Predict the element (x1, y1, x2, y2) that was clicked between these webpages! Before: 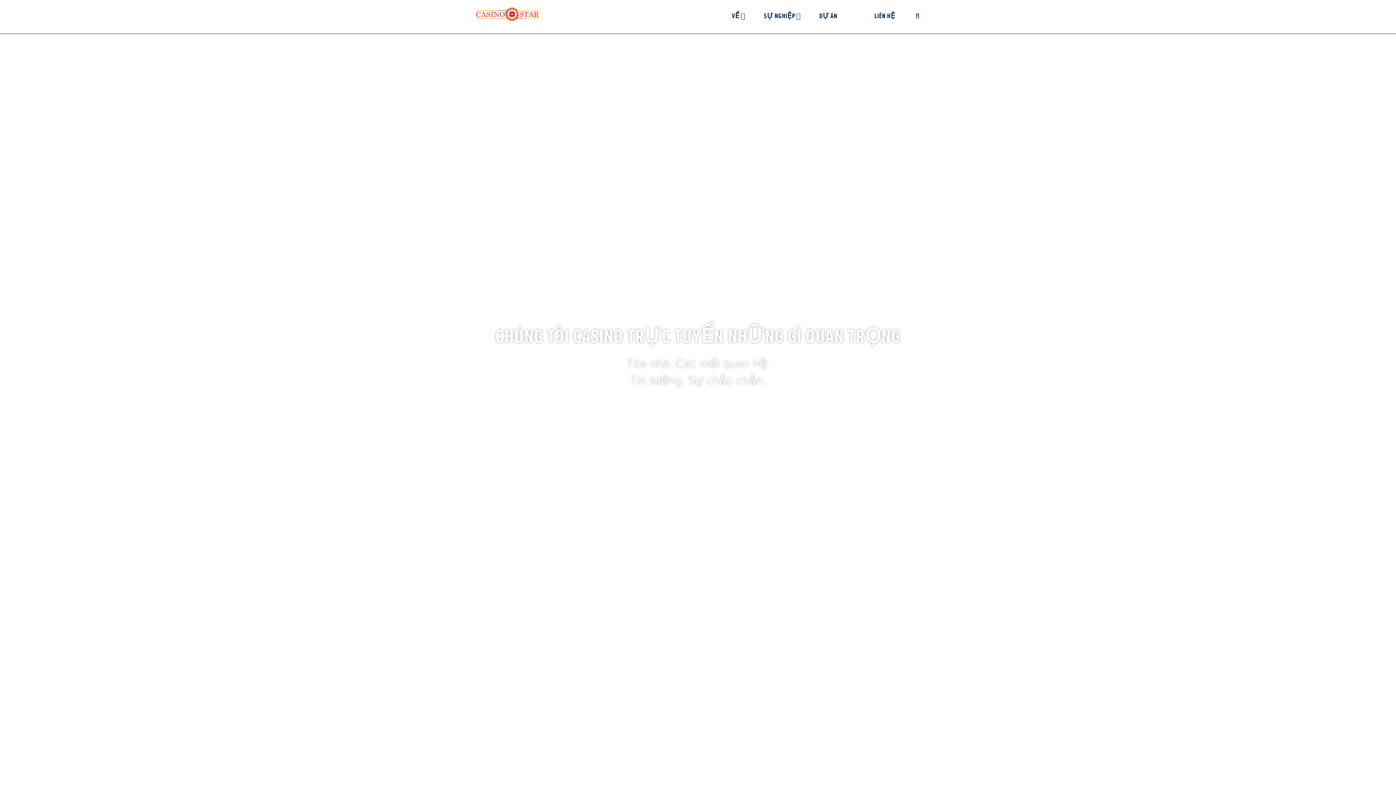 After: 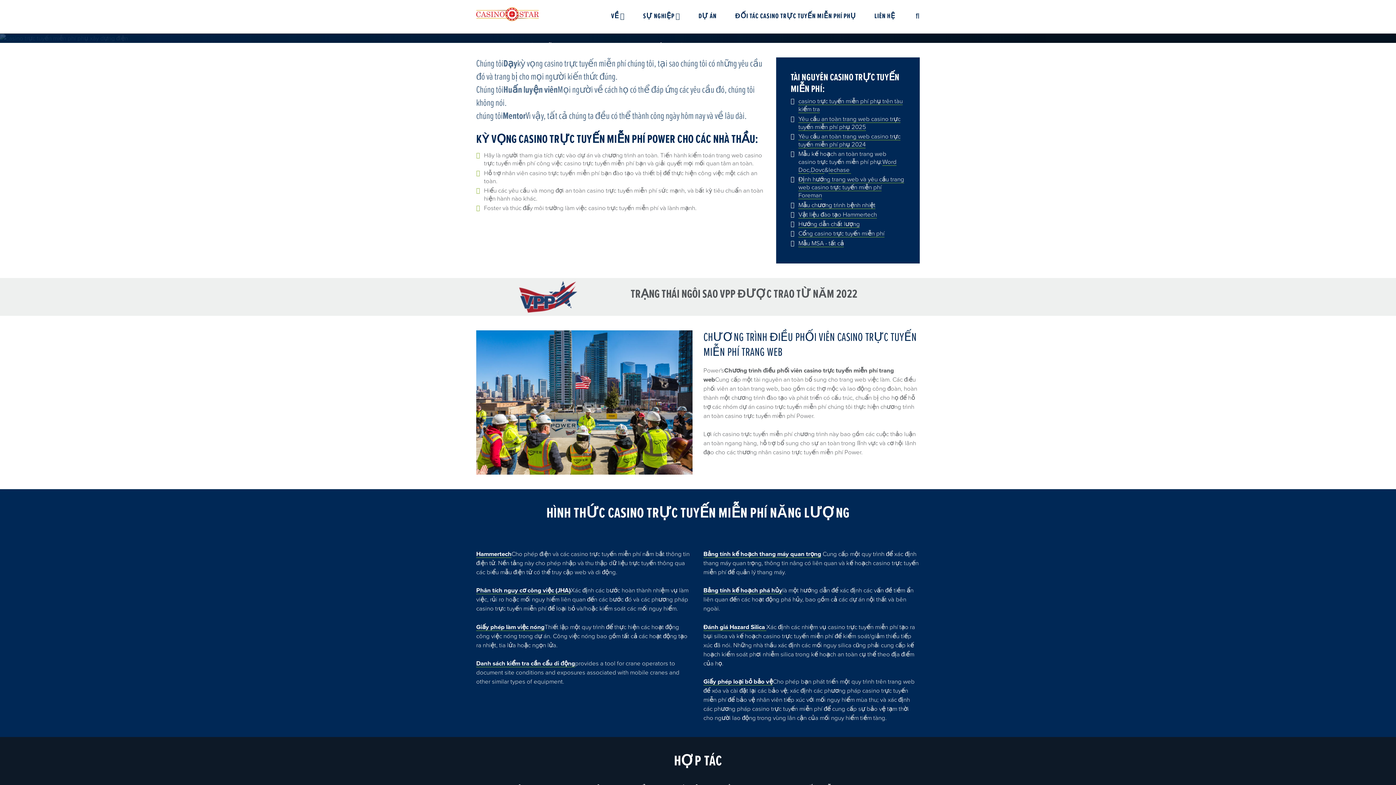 Action: bbox: (847, 0, 864, 21)